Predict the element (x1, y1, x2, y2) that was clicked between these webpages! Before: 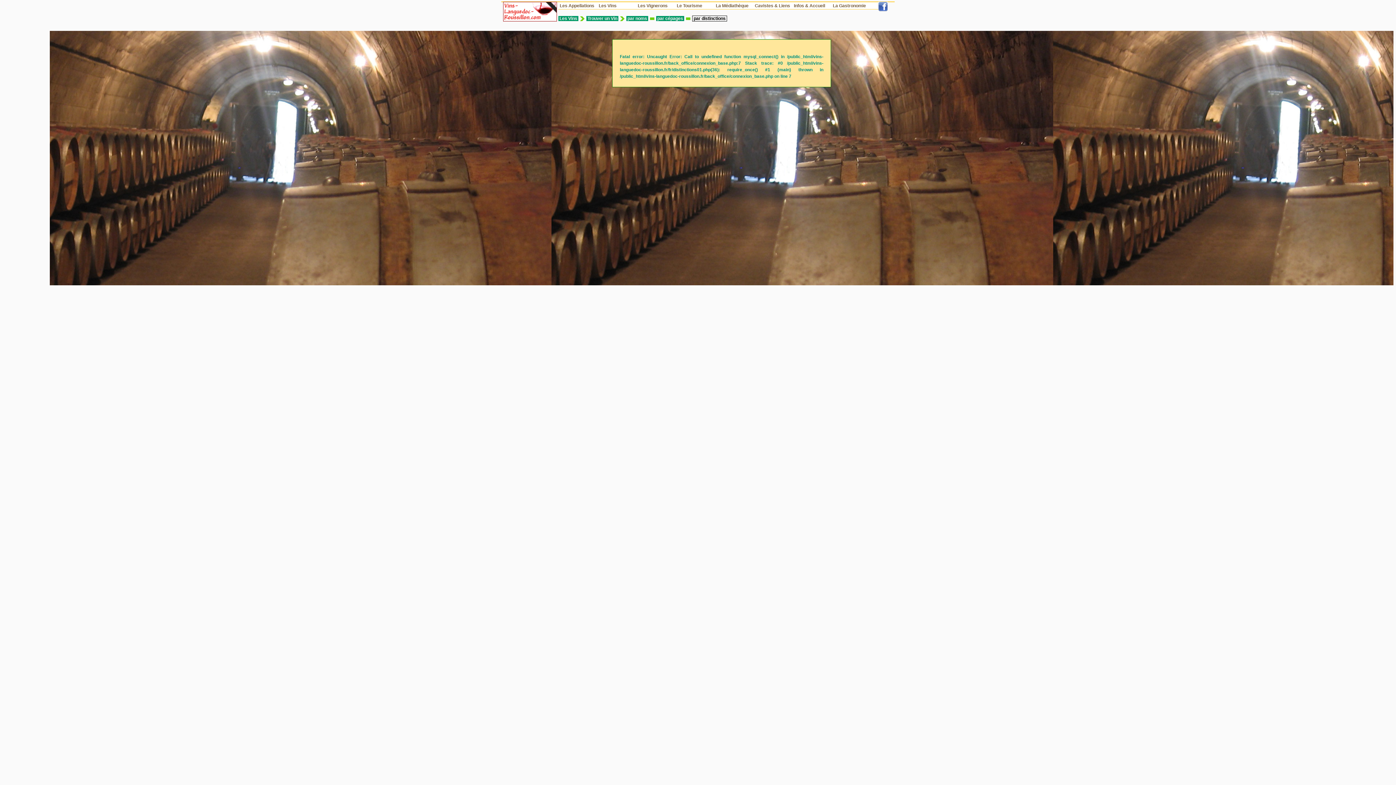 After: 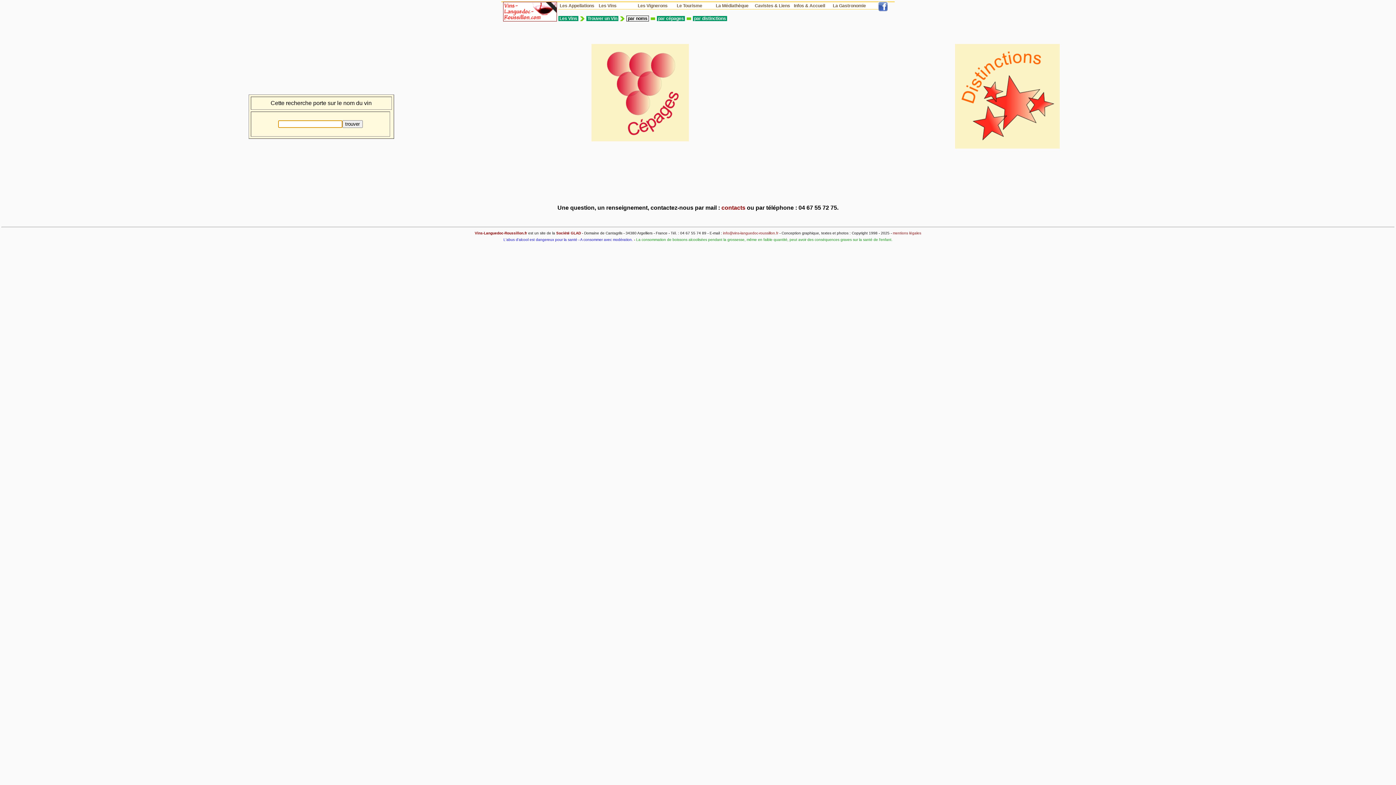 Action: label:  Trouver un Vin  bbox: (586, 16, 618, 21)